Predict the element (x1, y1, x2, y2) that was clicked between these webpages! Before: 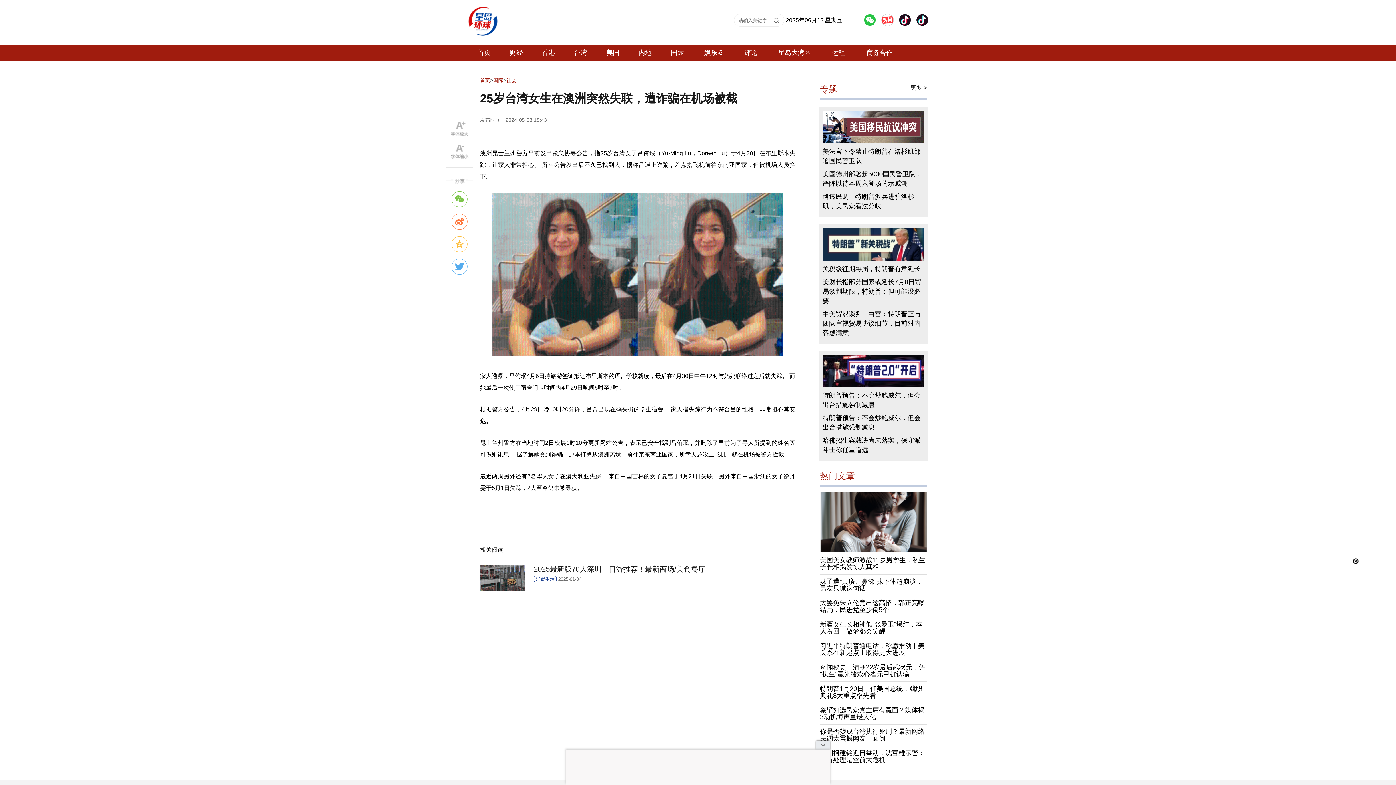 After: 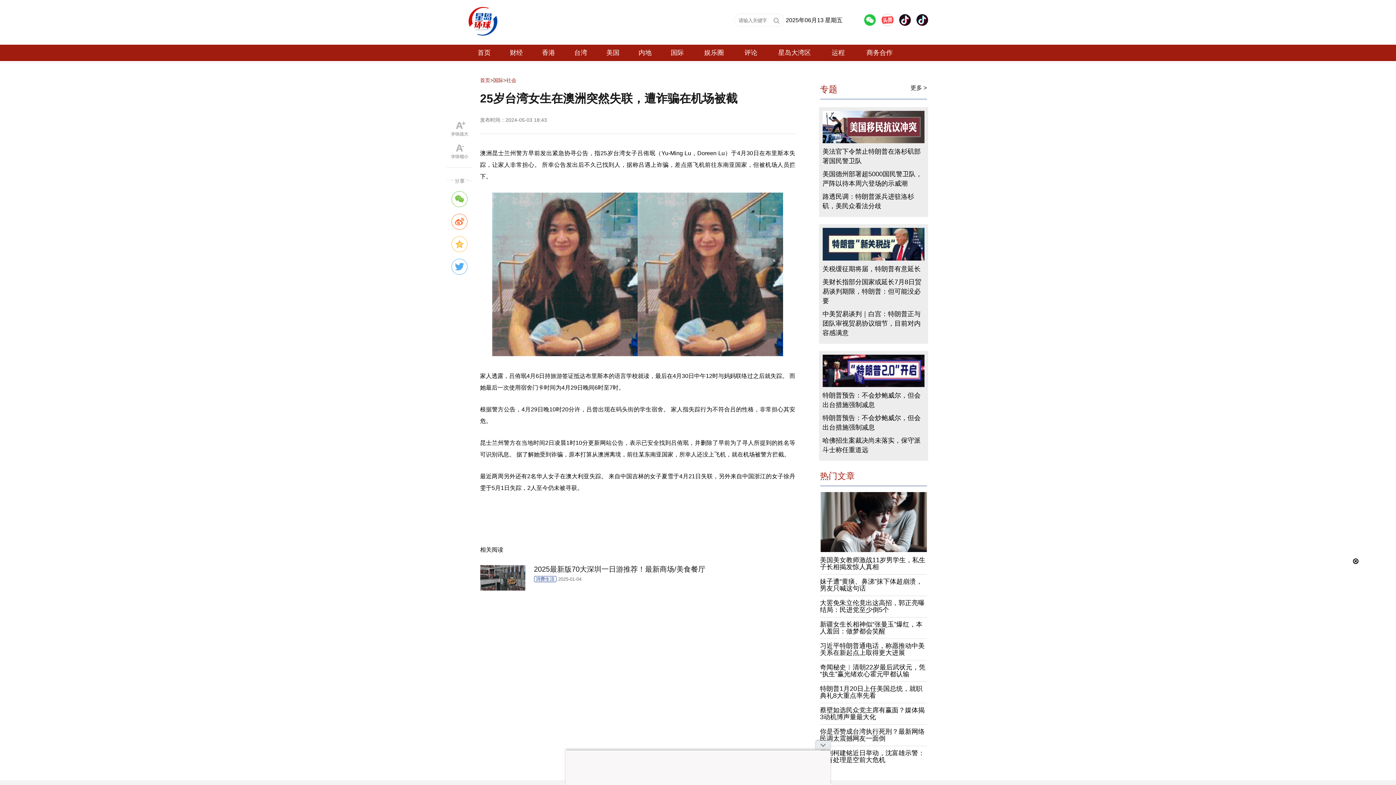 Action: label: 特朗普1月20日上任美国总统，就职典礼8大重点率先看 bbox: (820, 682, 927, 703)